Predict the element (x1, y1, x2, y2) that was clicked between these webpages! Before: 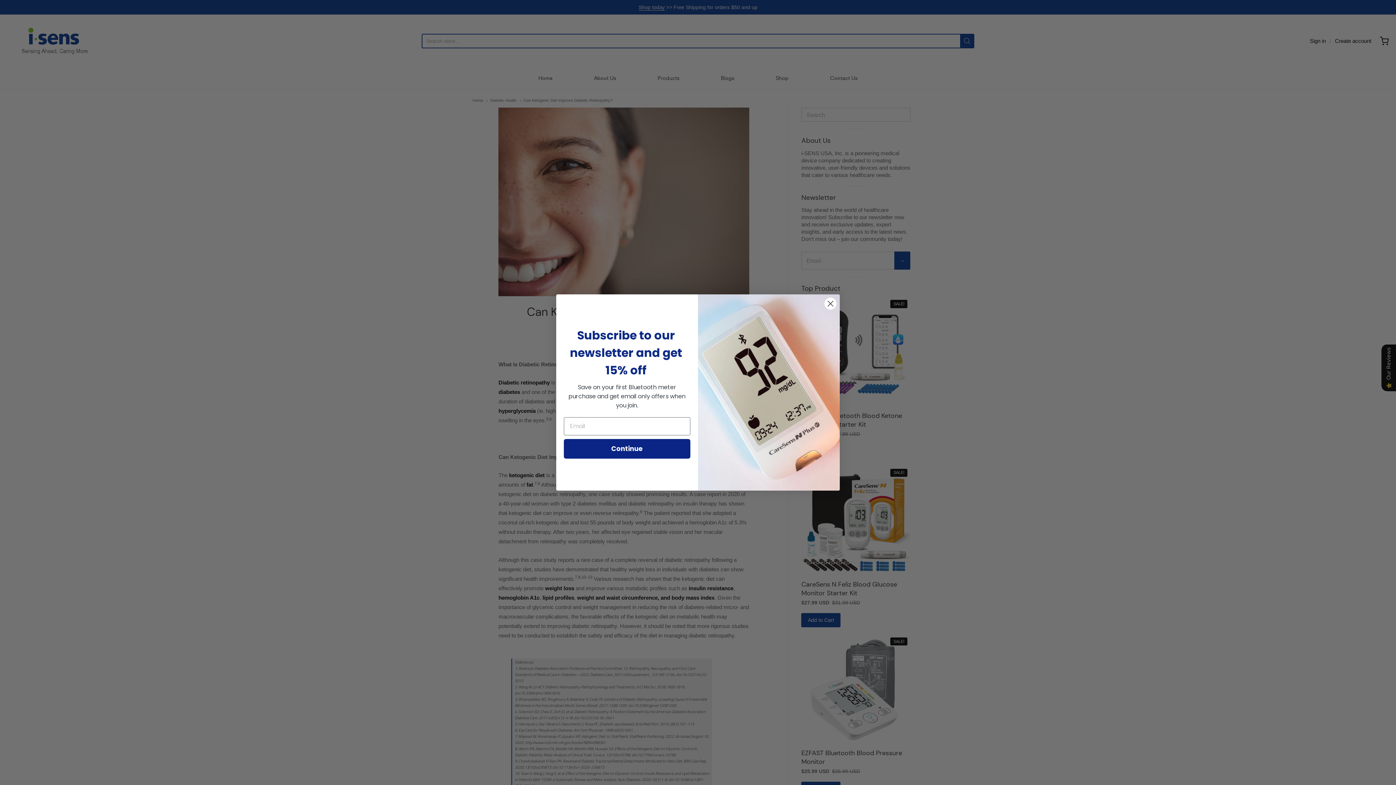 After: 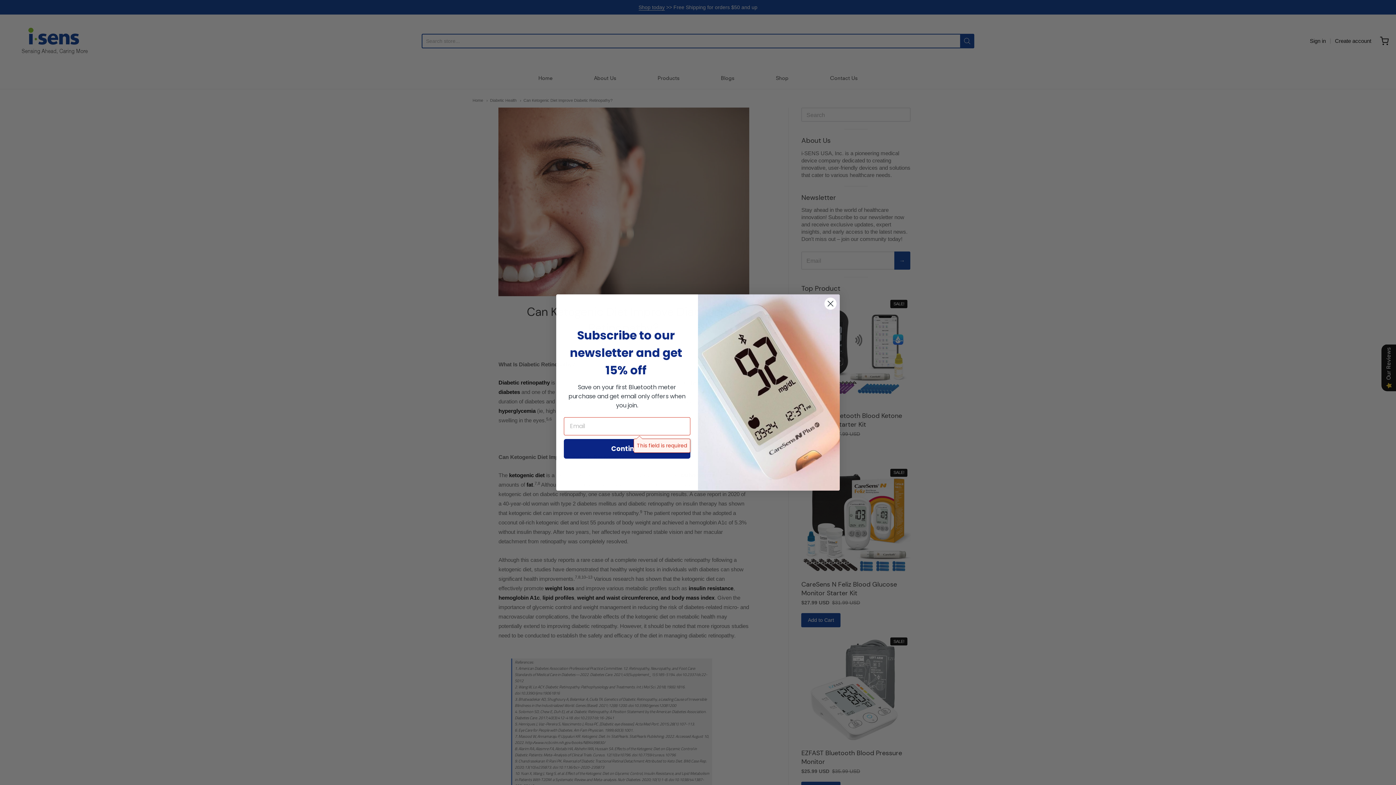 Action: label: Continue bbox: (564, 439, 690, 458)